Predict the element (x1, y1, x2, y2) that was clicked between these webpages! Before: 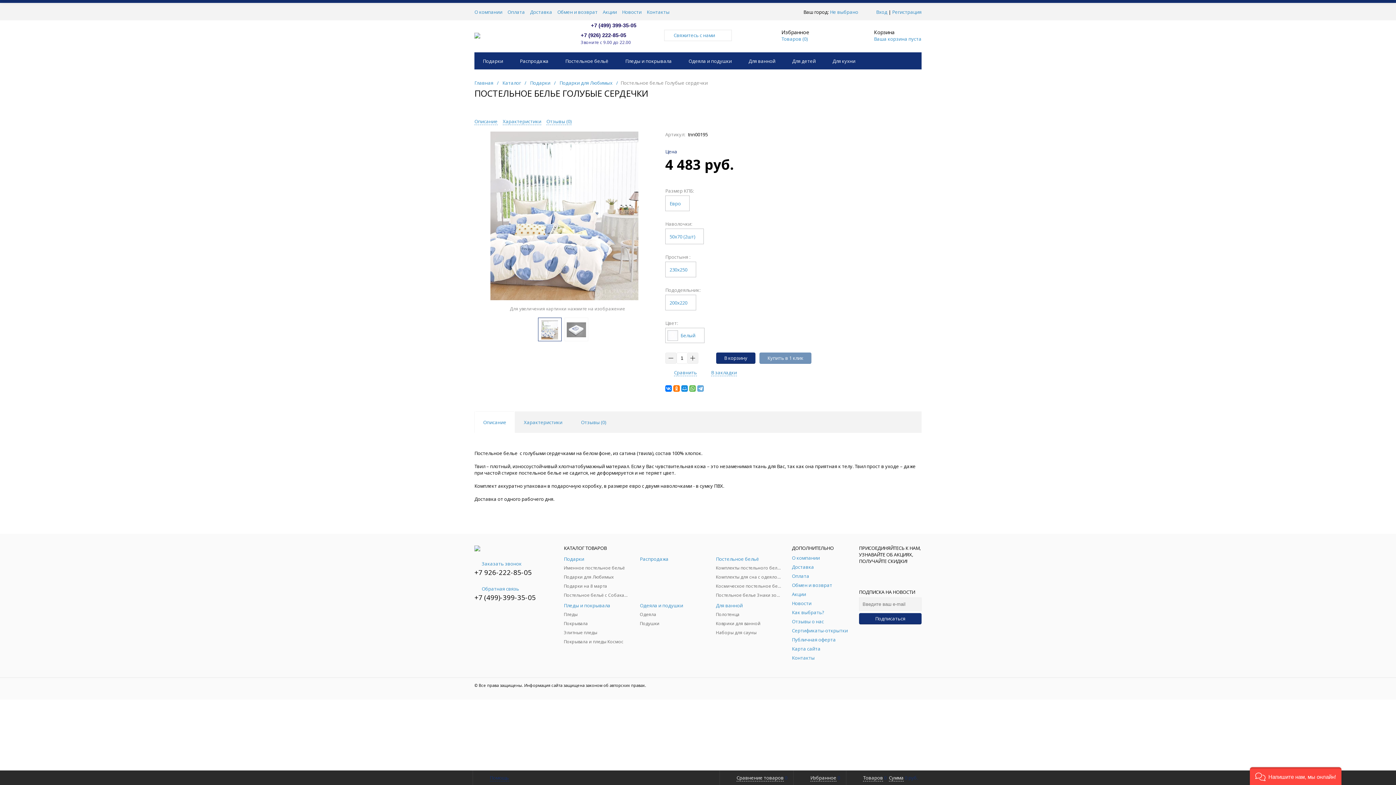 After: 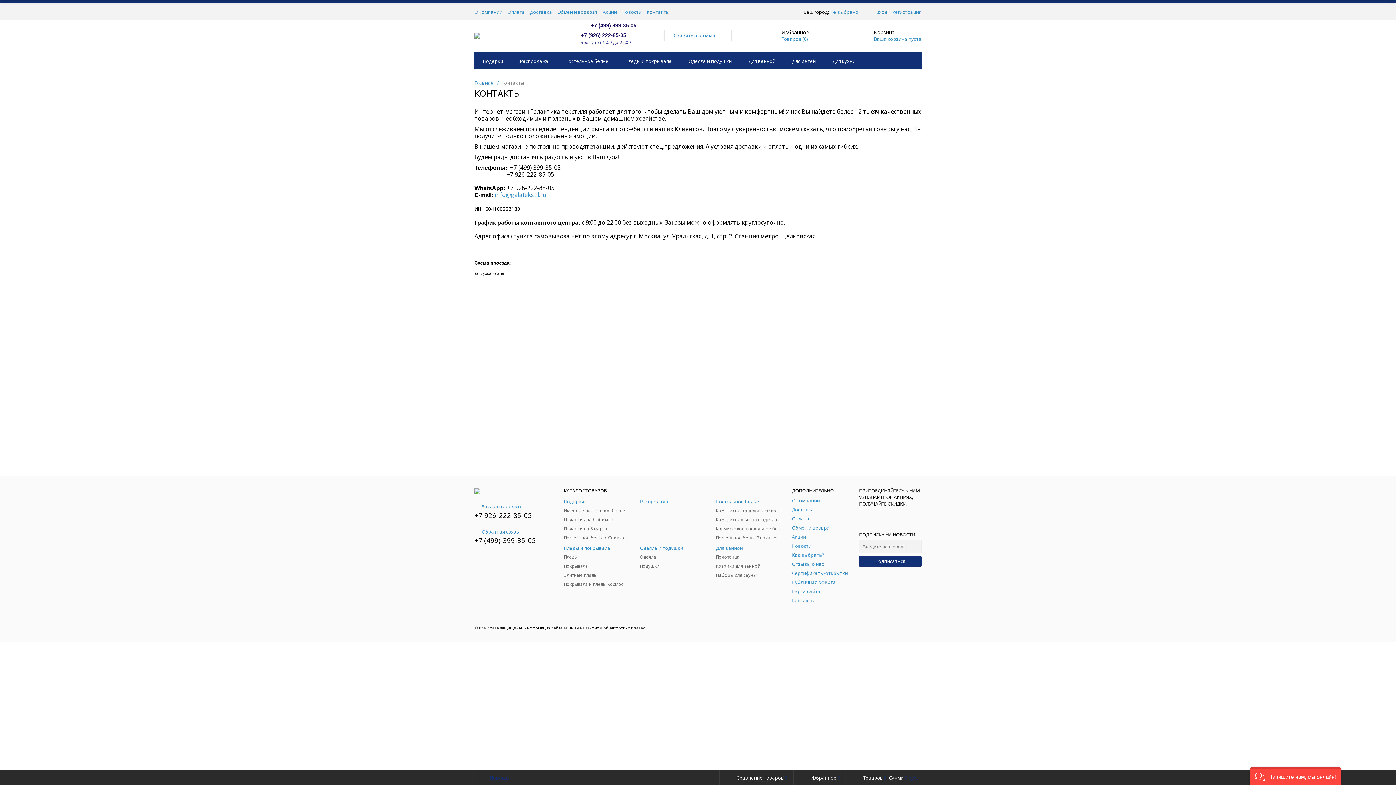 Action: label: Контакты bbox: (792, 654, 815, 661)